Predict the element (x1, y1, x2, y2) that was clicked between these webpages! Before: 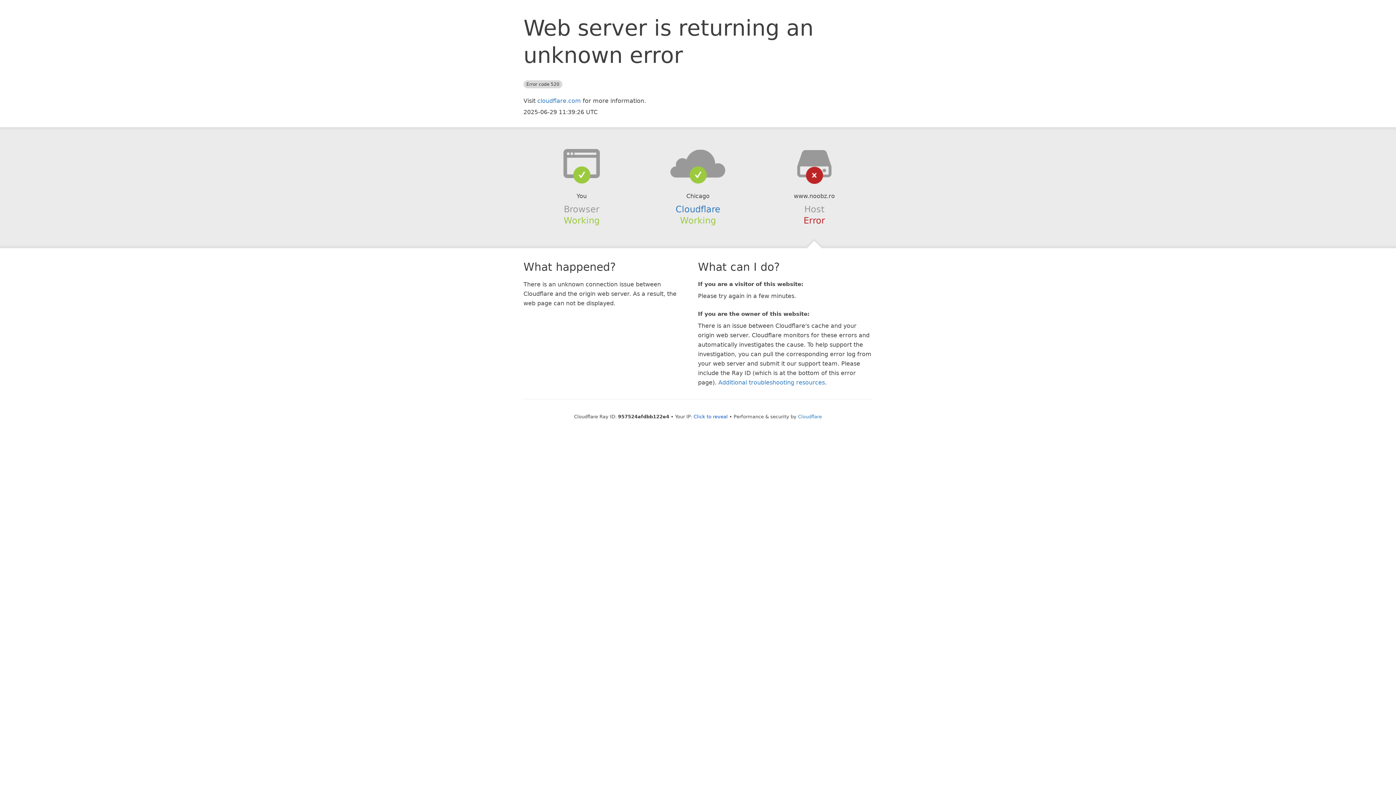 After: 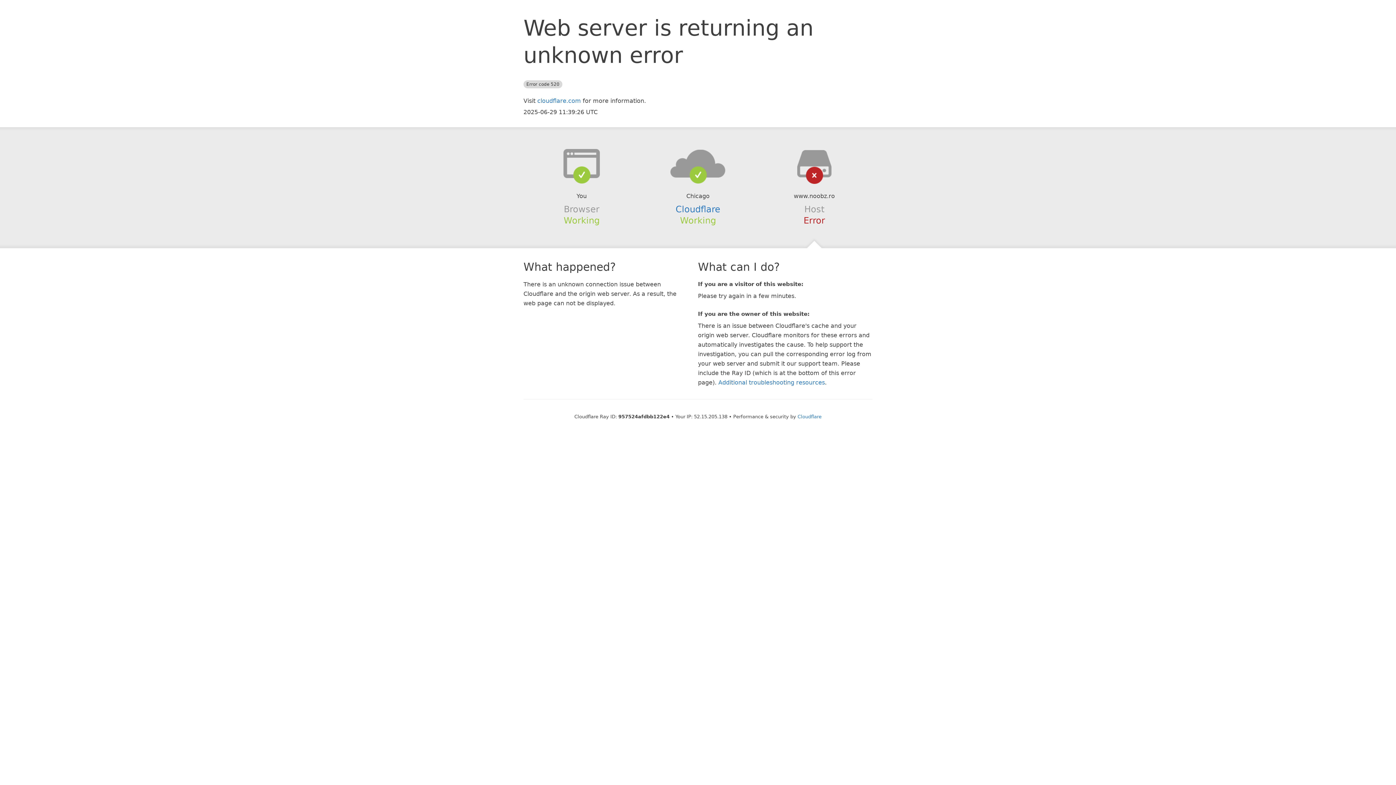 Action: bbox: (693, 414, 728, 419) label: Click to reveal